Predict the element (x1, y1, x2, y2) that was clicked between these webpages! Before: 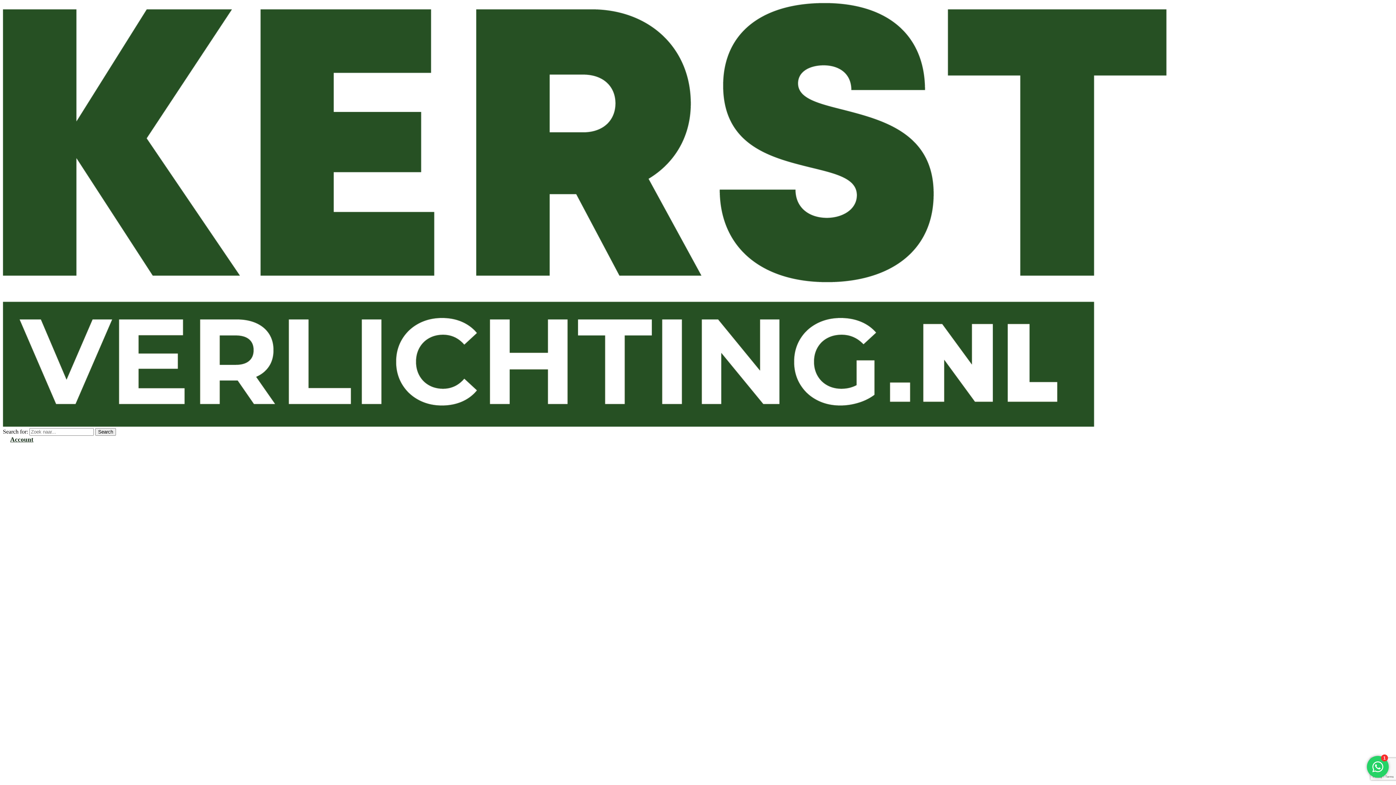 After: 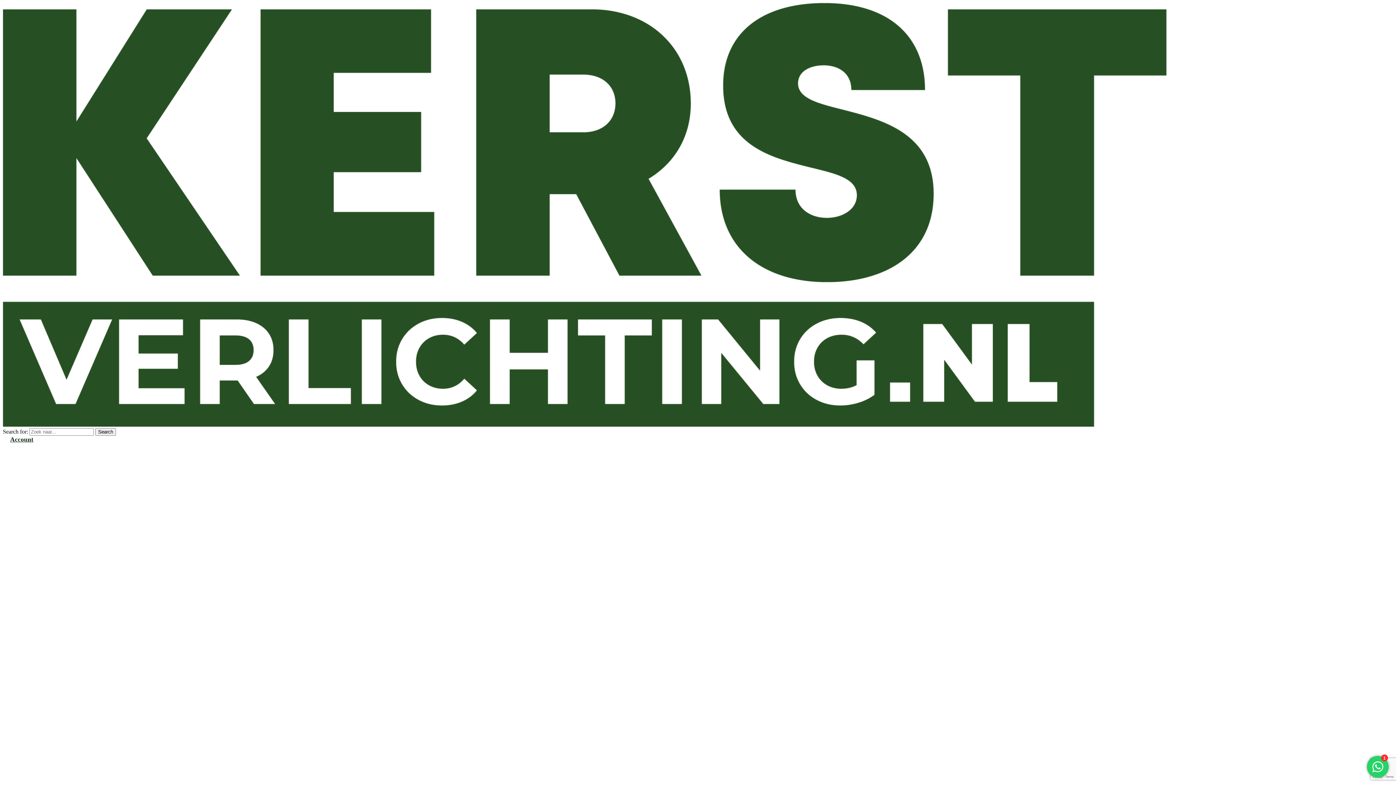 Action: bbox: (2, 421, 1166, 428)